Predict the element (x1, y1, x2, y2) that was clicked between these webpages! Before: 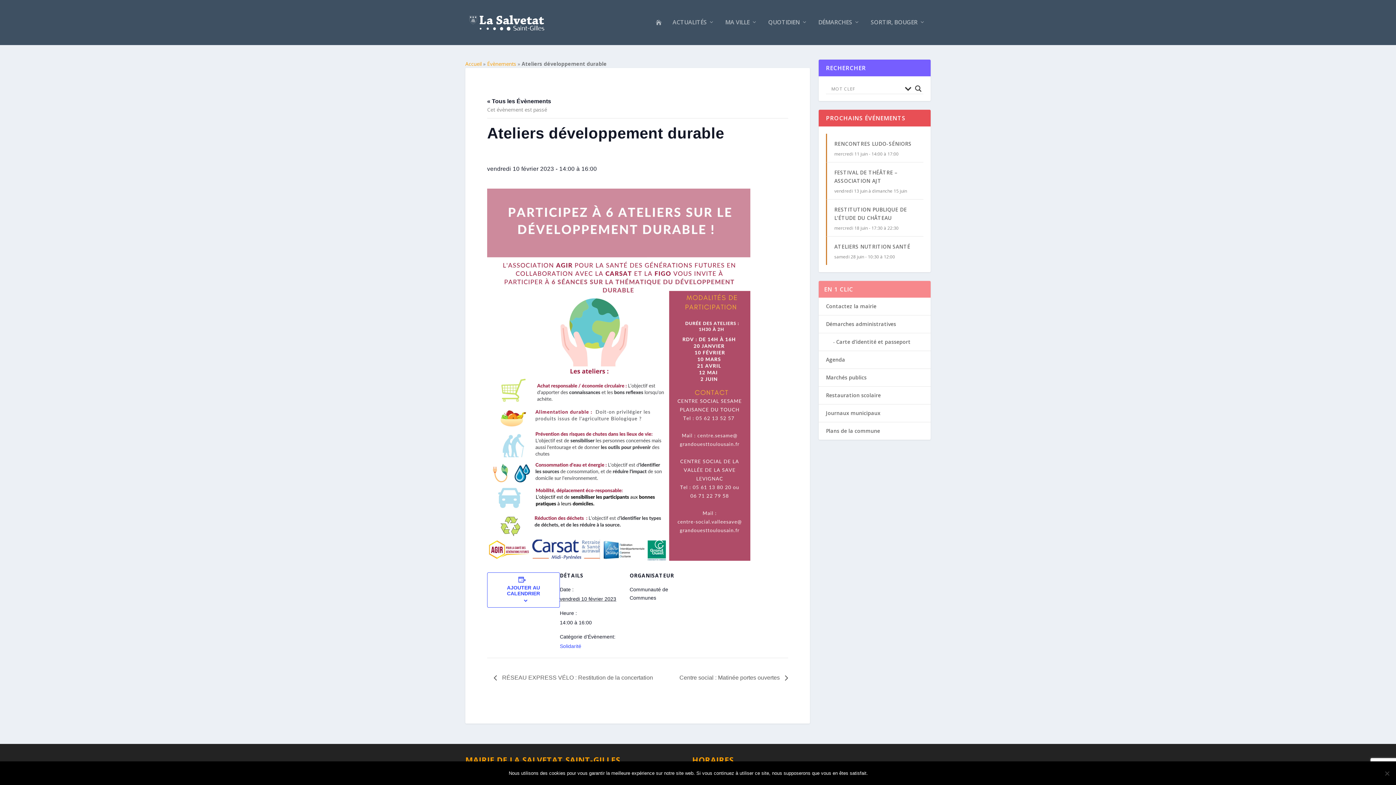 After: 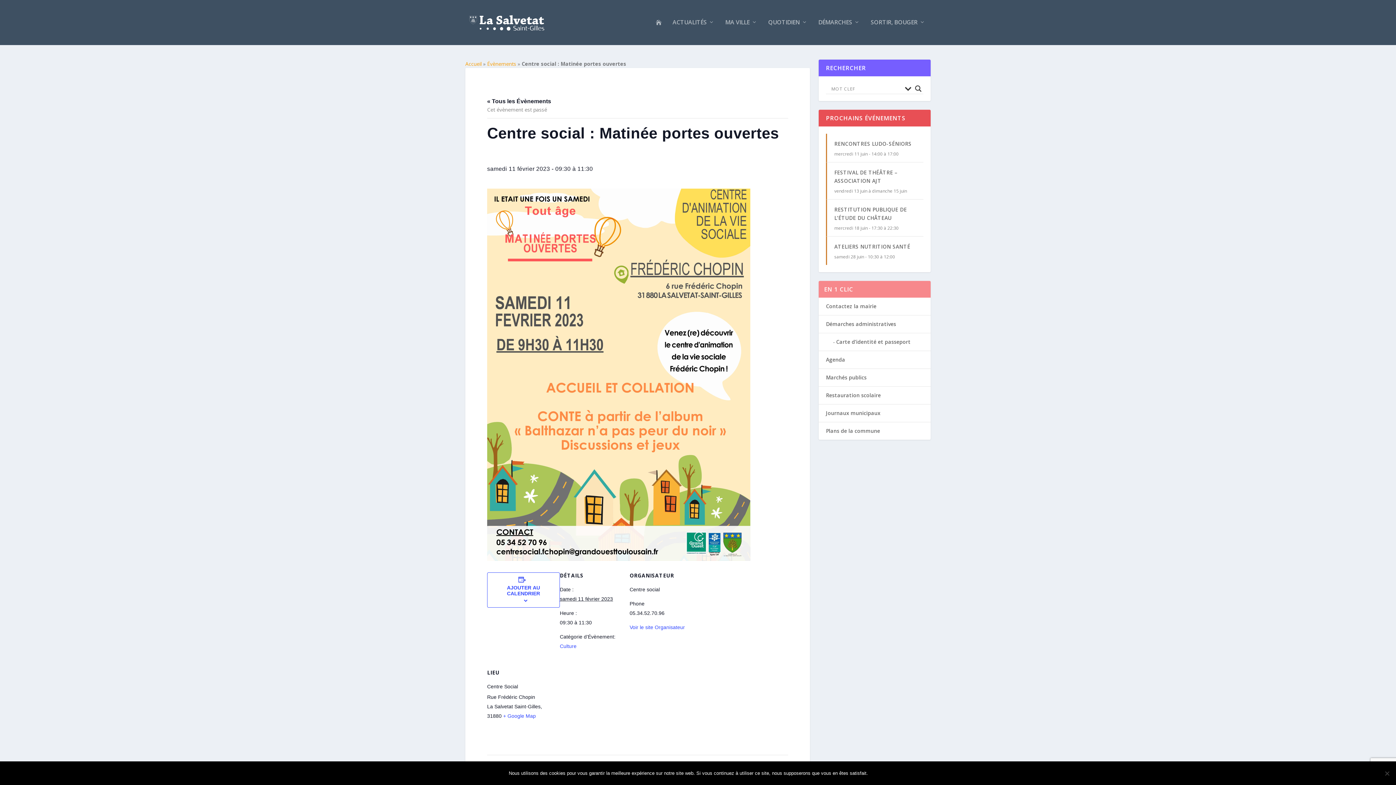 Action: label: Centre social : Matinée portes ouvertes  bbox: (675, 675, 788, 681)